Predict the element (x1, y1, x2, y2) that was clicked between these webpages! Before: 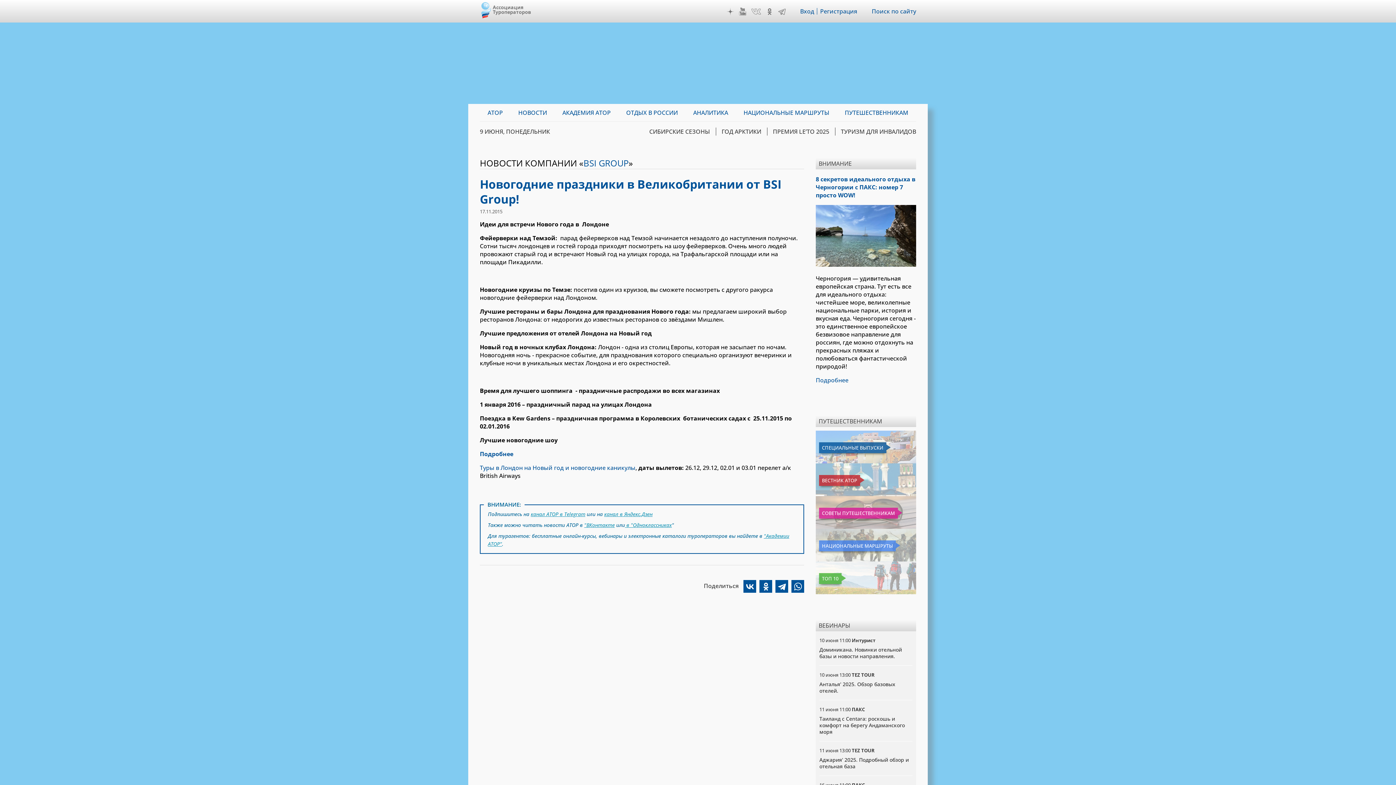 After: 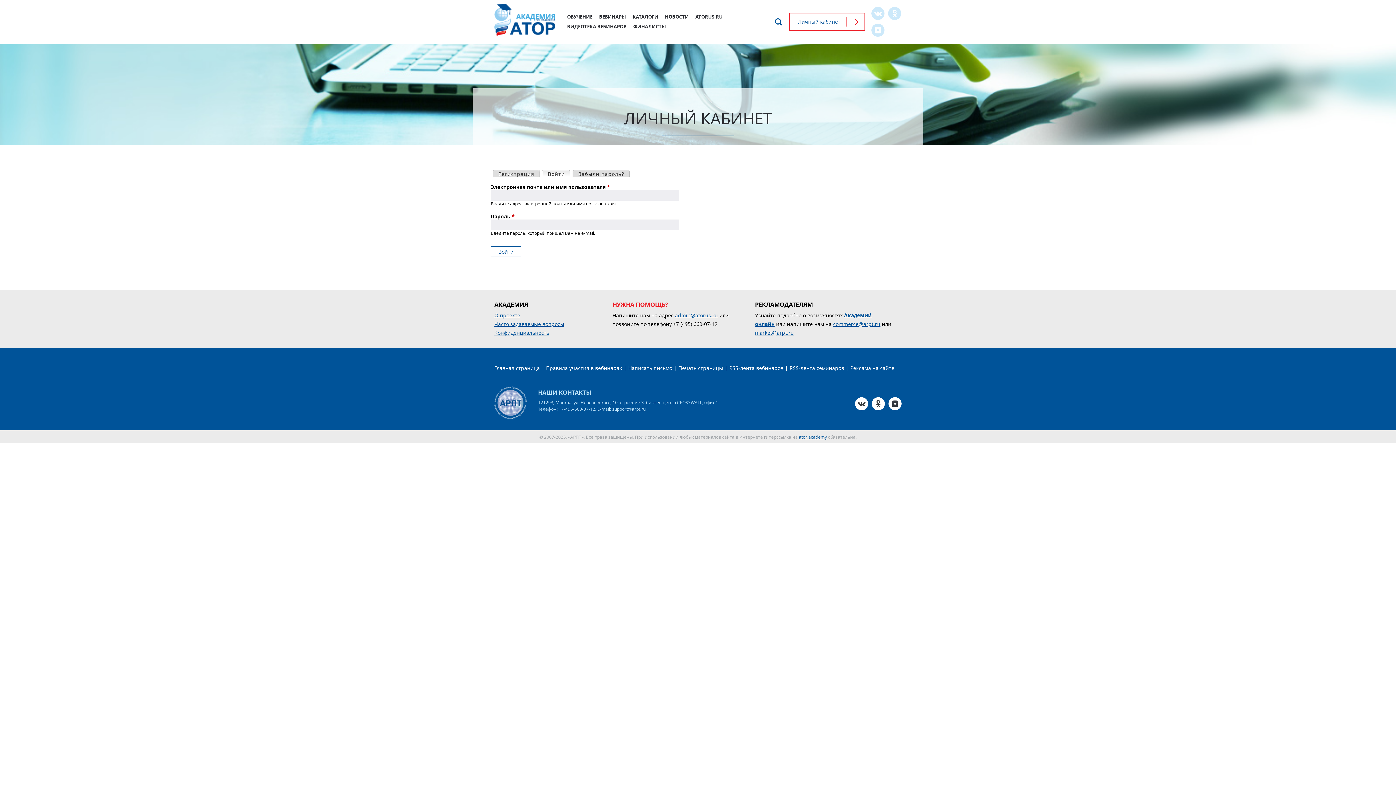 Action: bbox: (800, 7, 814, 15) label: Вход